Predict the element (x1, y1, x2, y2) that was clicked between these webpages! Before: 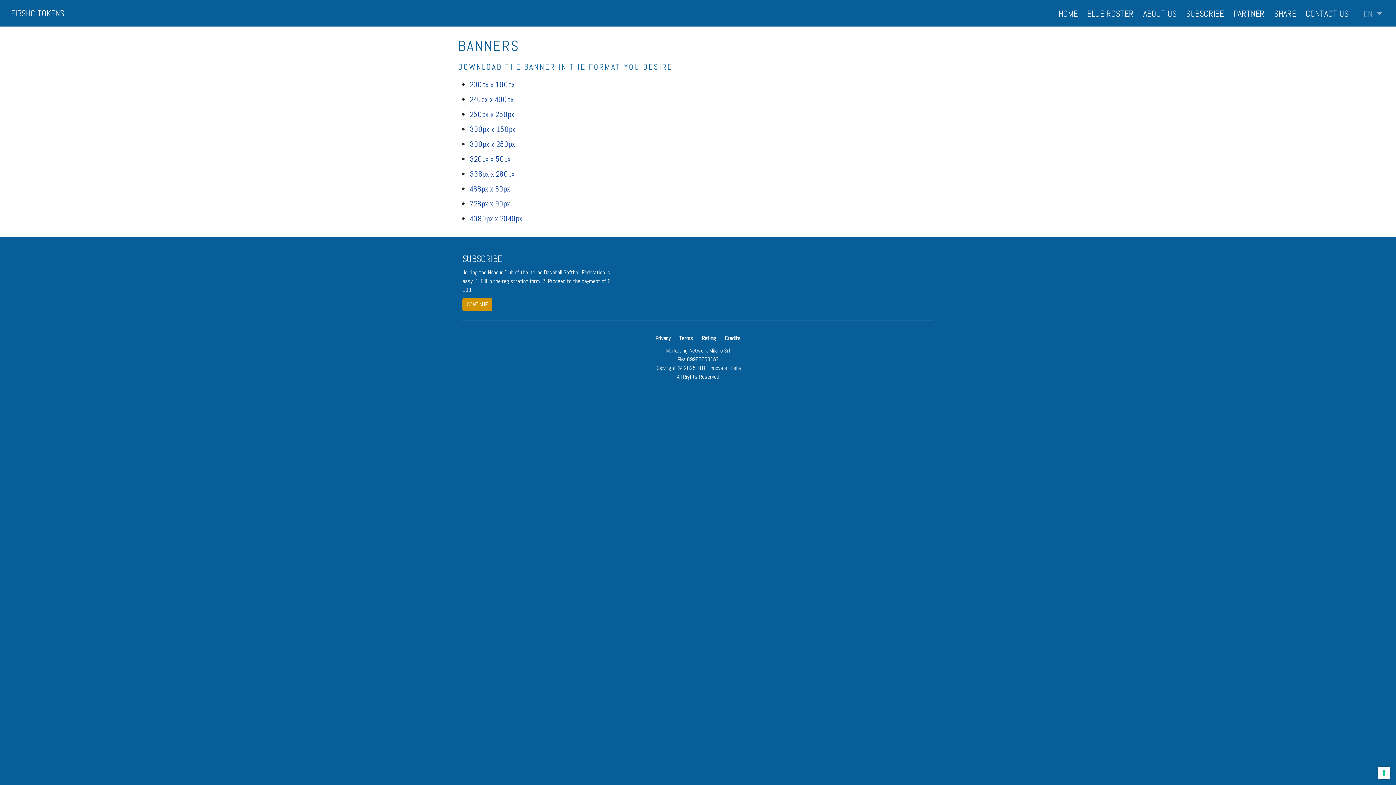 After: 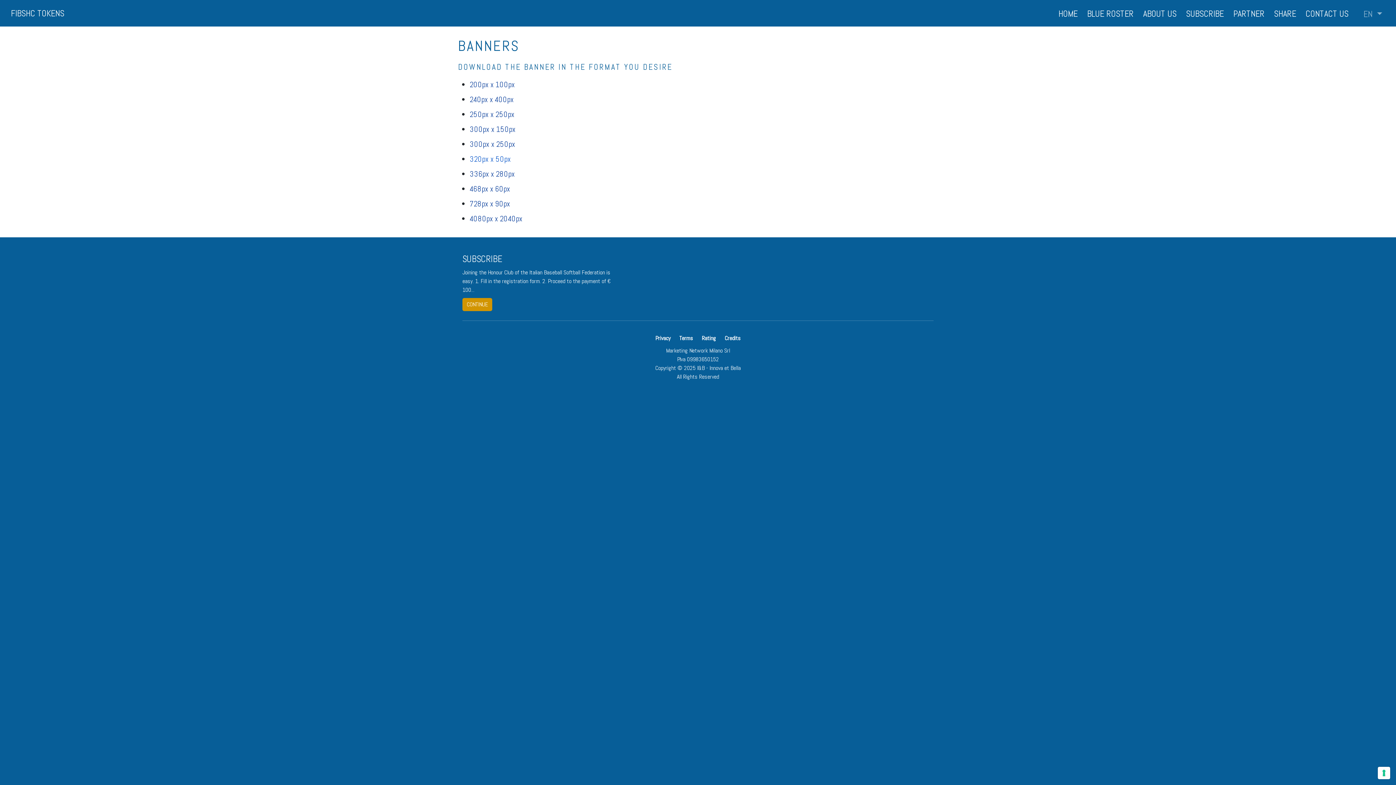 Action: bbox: (469, 154, 510, 164) label: 320px x 50px